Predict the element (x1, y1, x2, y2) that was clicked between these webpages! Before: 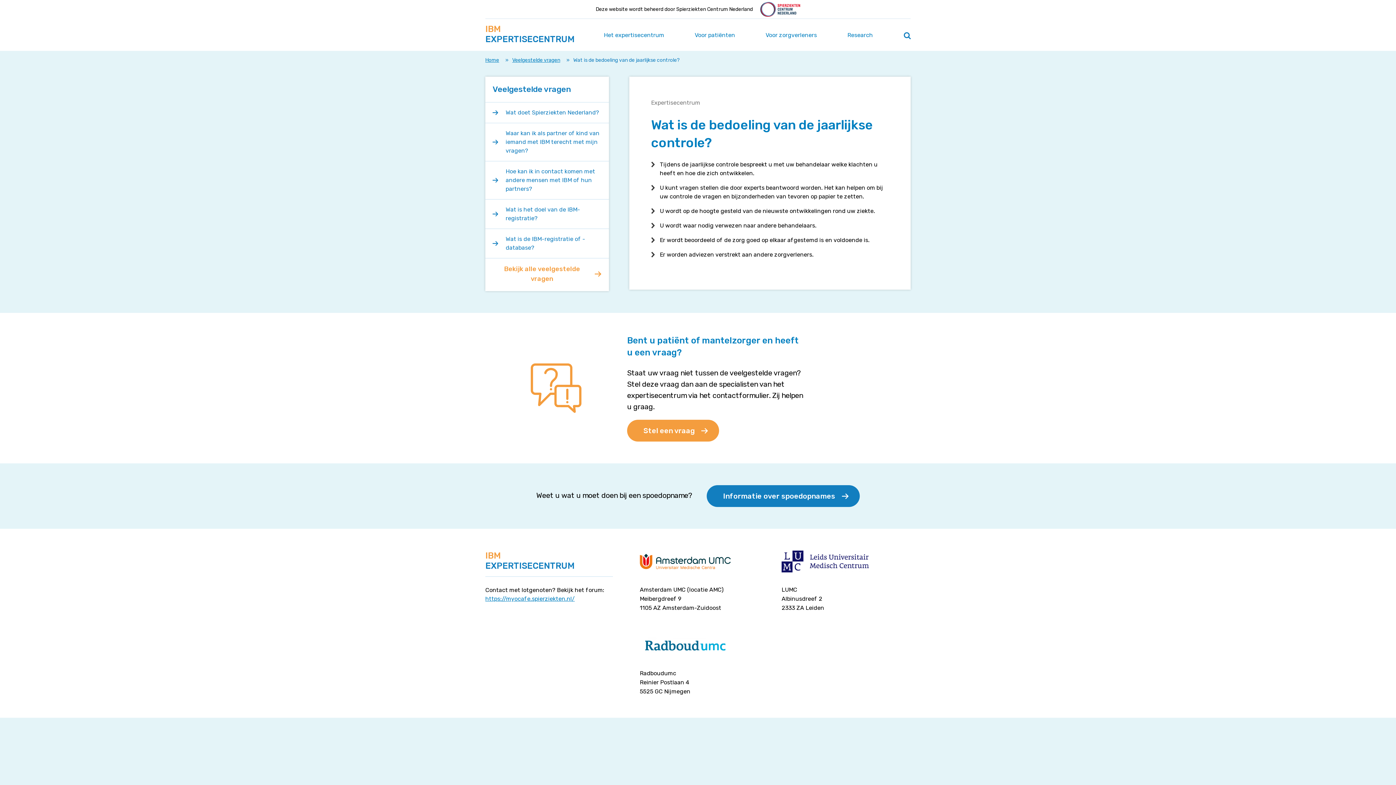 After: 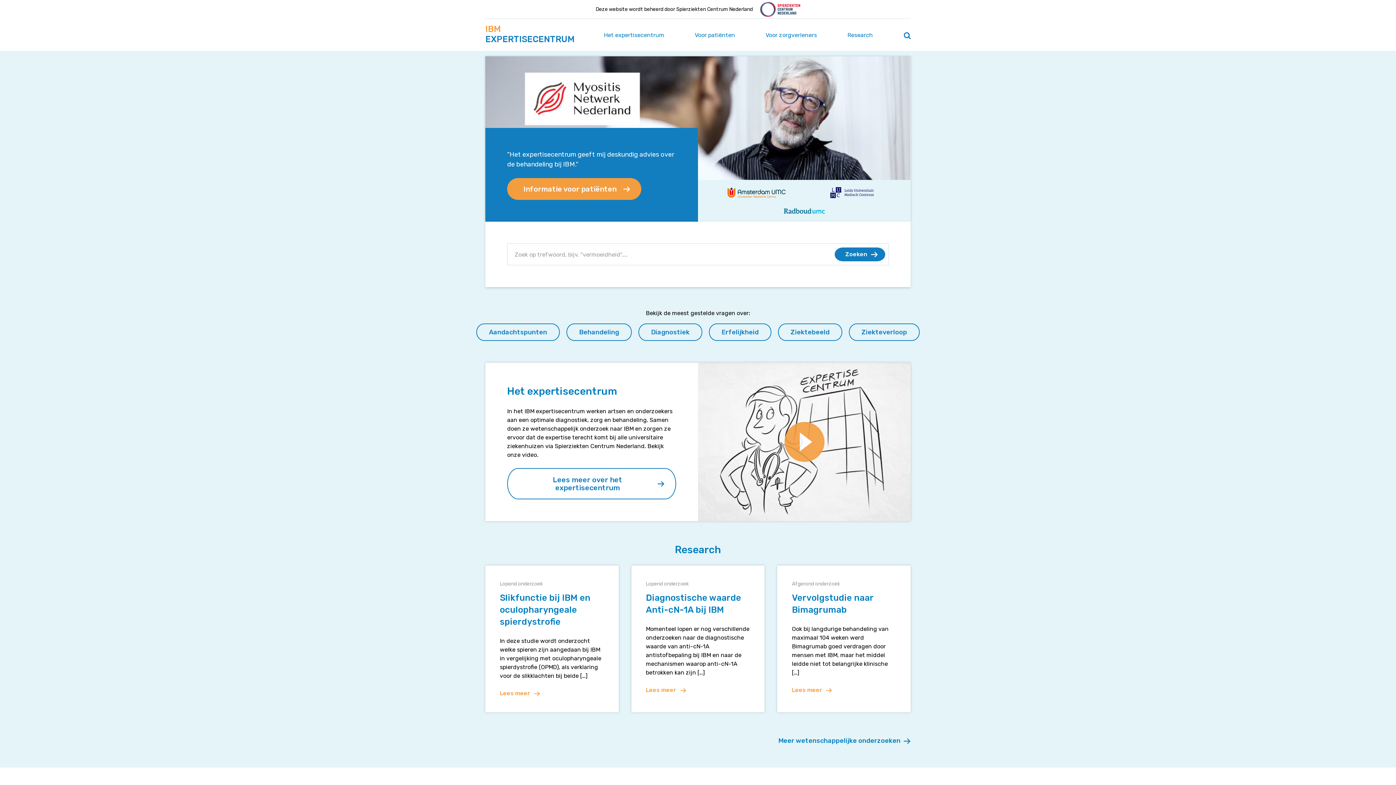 Action: label: IBM
EXPERTISECENTRUM bbox: (485, 18, 574, 46)